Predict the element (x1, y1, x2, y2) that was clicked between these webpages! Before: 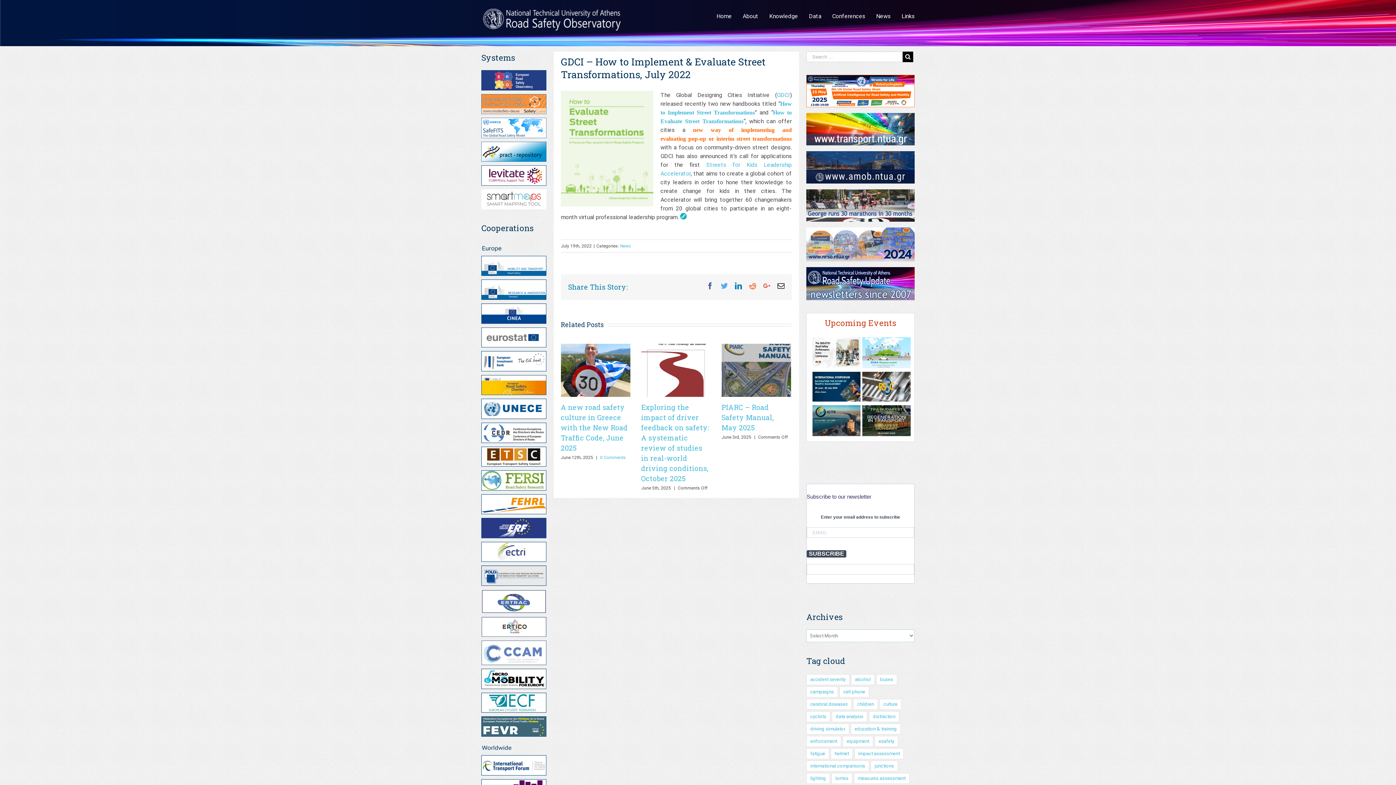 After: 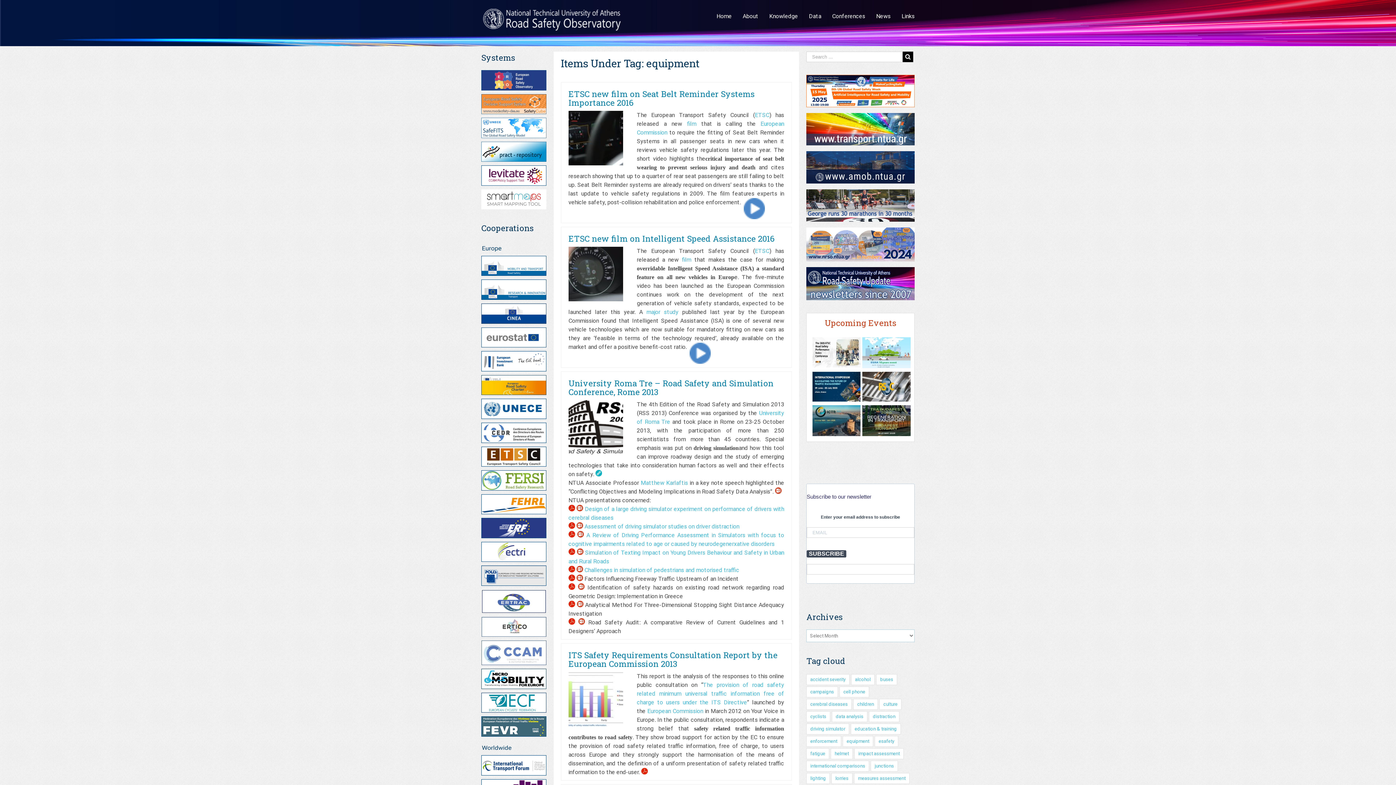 Action: bbox: (842, 736, 873, 747) label: equipment (5 items)